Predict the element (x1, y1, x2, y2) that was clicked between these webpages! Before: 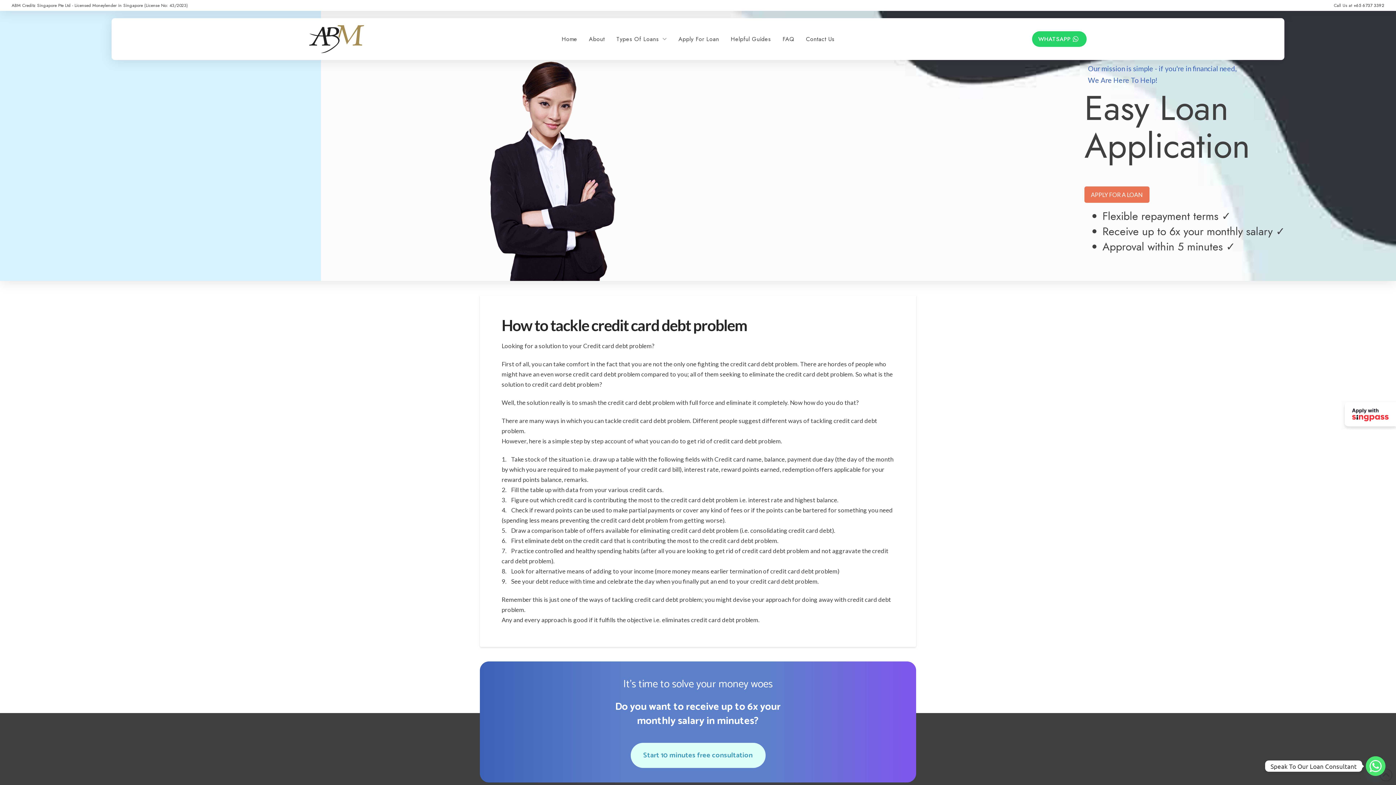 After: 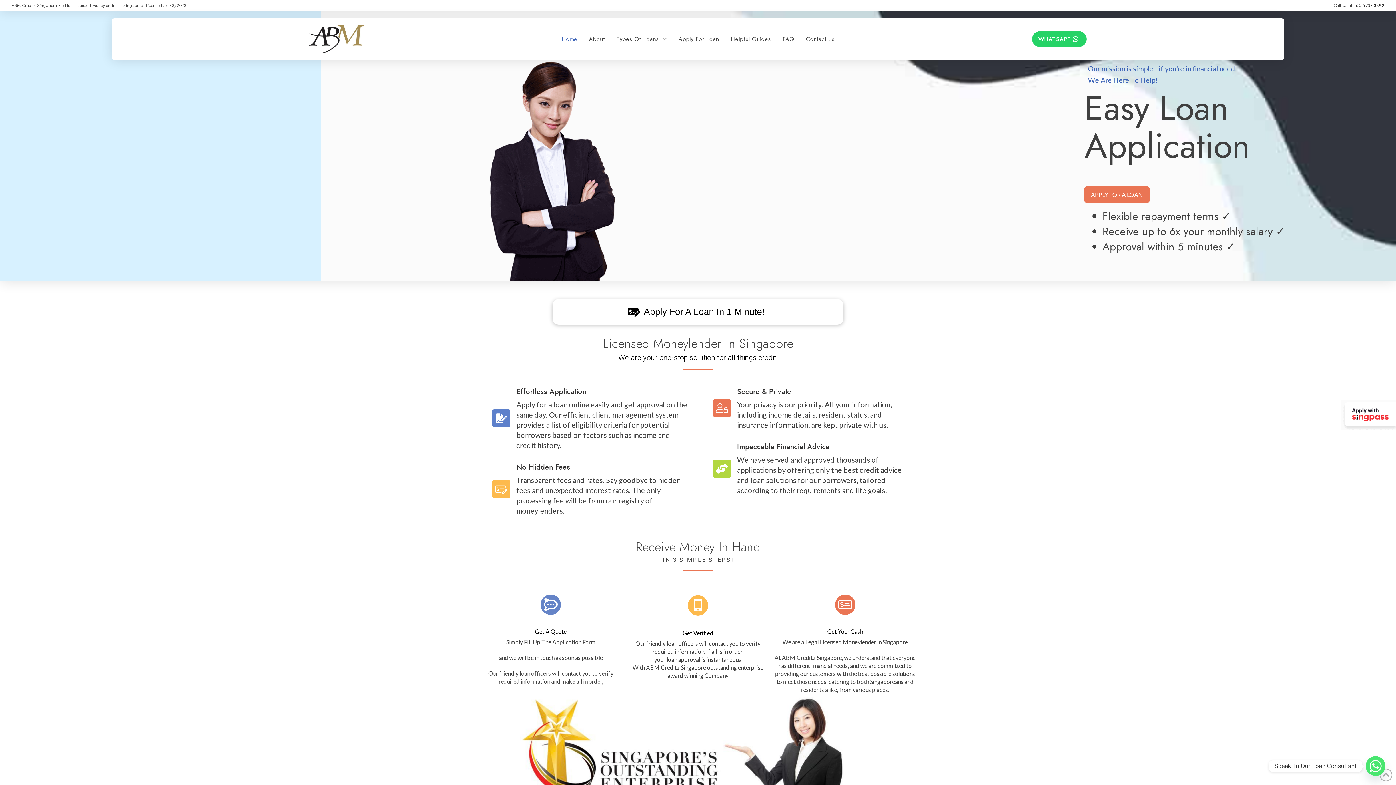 Action: bbox: (307, 23, 365, 55)